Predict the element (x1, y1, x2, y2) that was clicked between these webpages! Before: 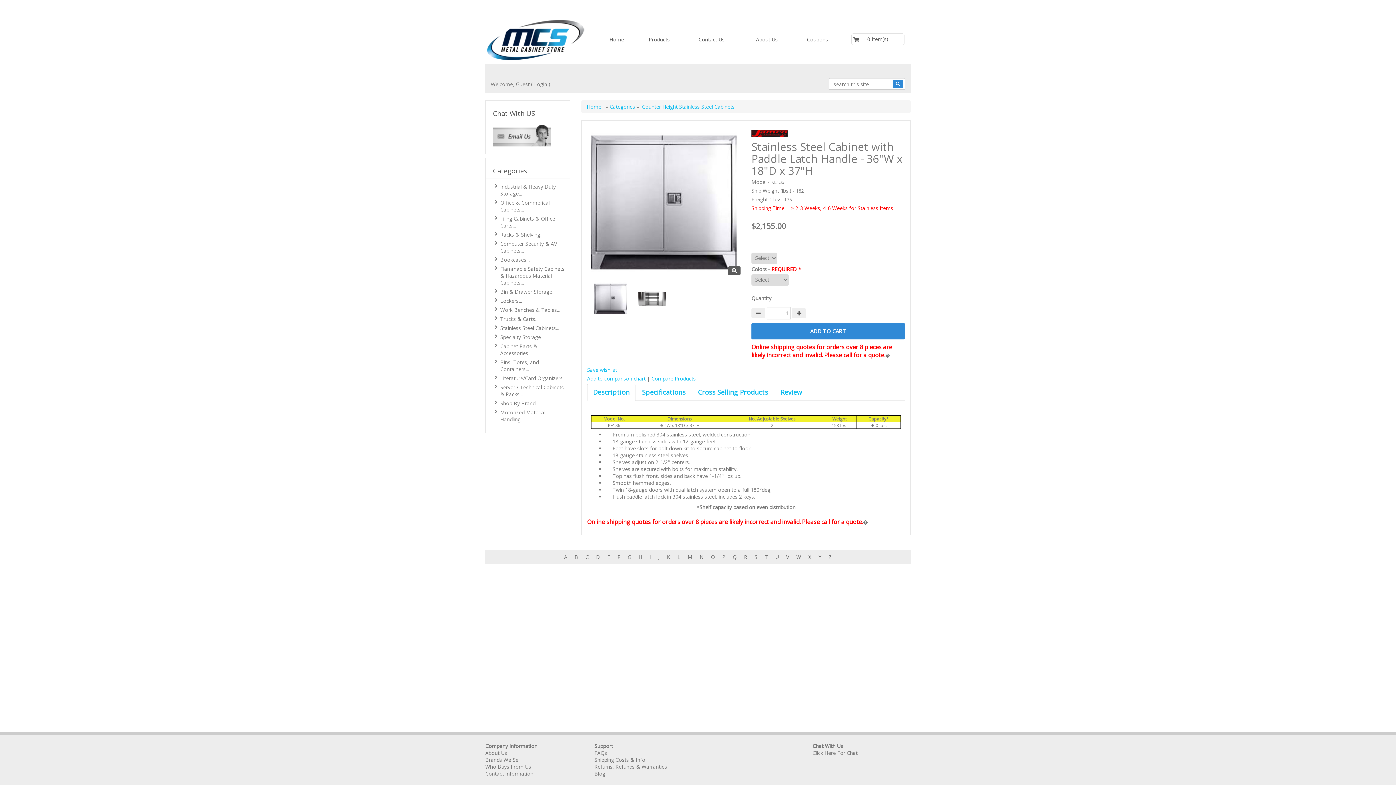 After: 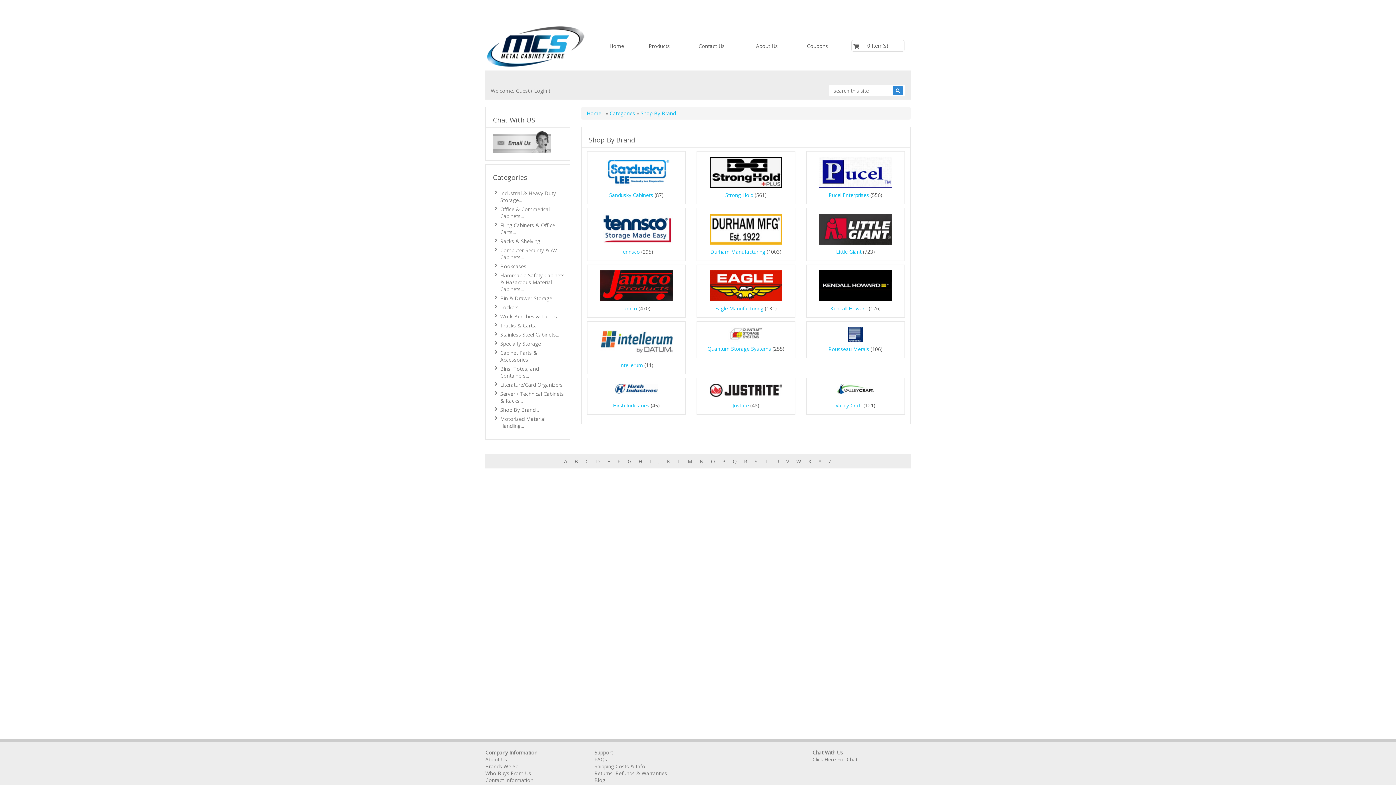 Action: bbox: (500, 399, 564, 408) label: Shop By Brand...